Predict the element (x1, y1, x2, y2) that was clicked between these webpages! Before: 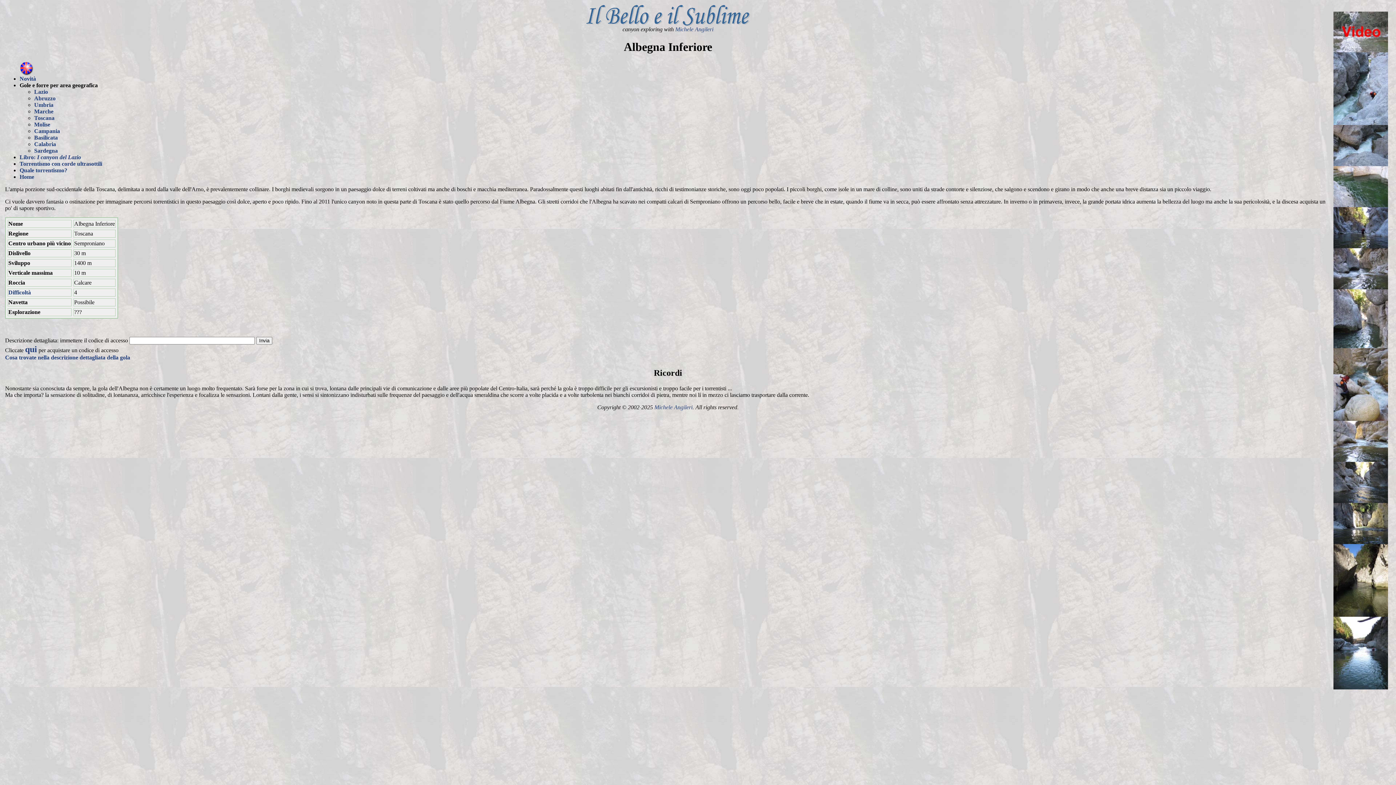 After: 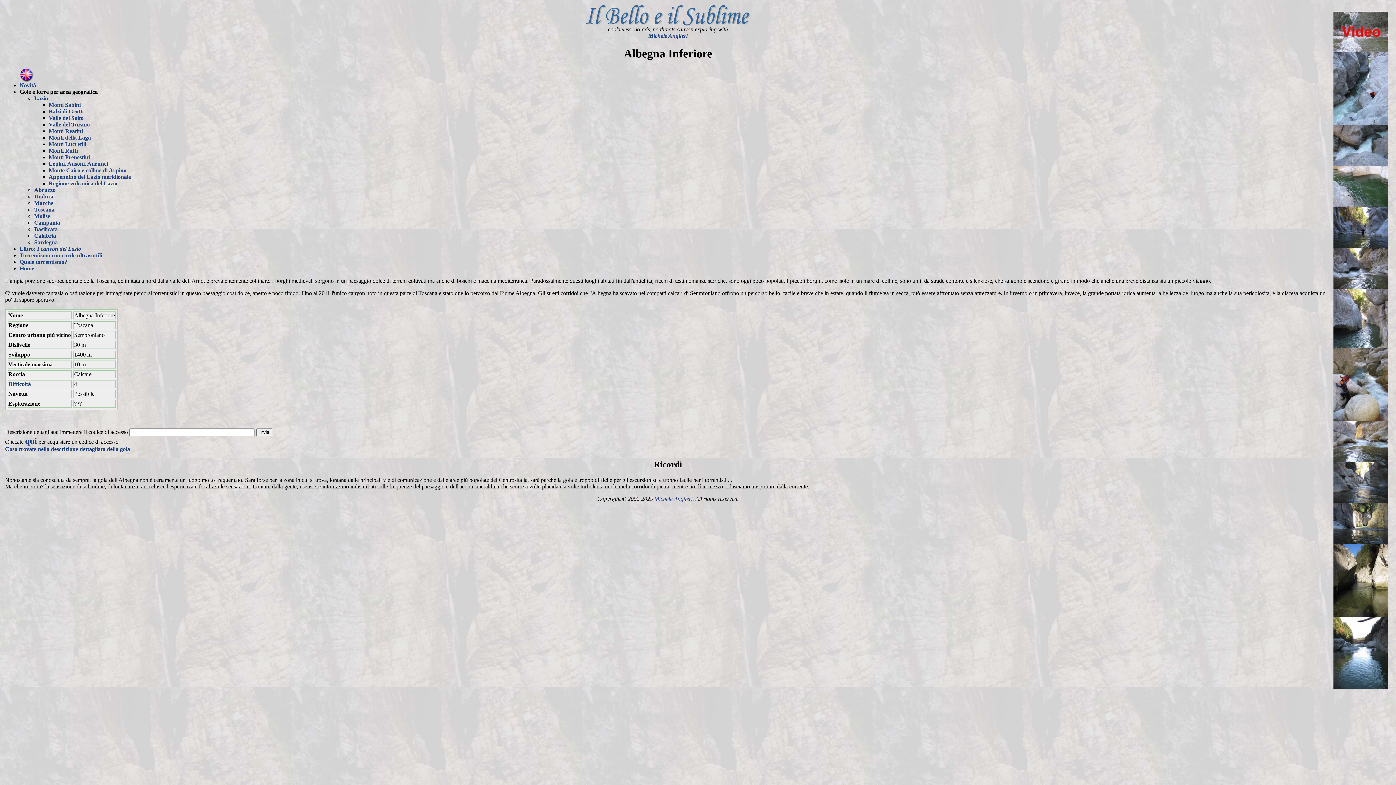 Action: label: Lazio bbox: (34, 88, 48, 95)